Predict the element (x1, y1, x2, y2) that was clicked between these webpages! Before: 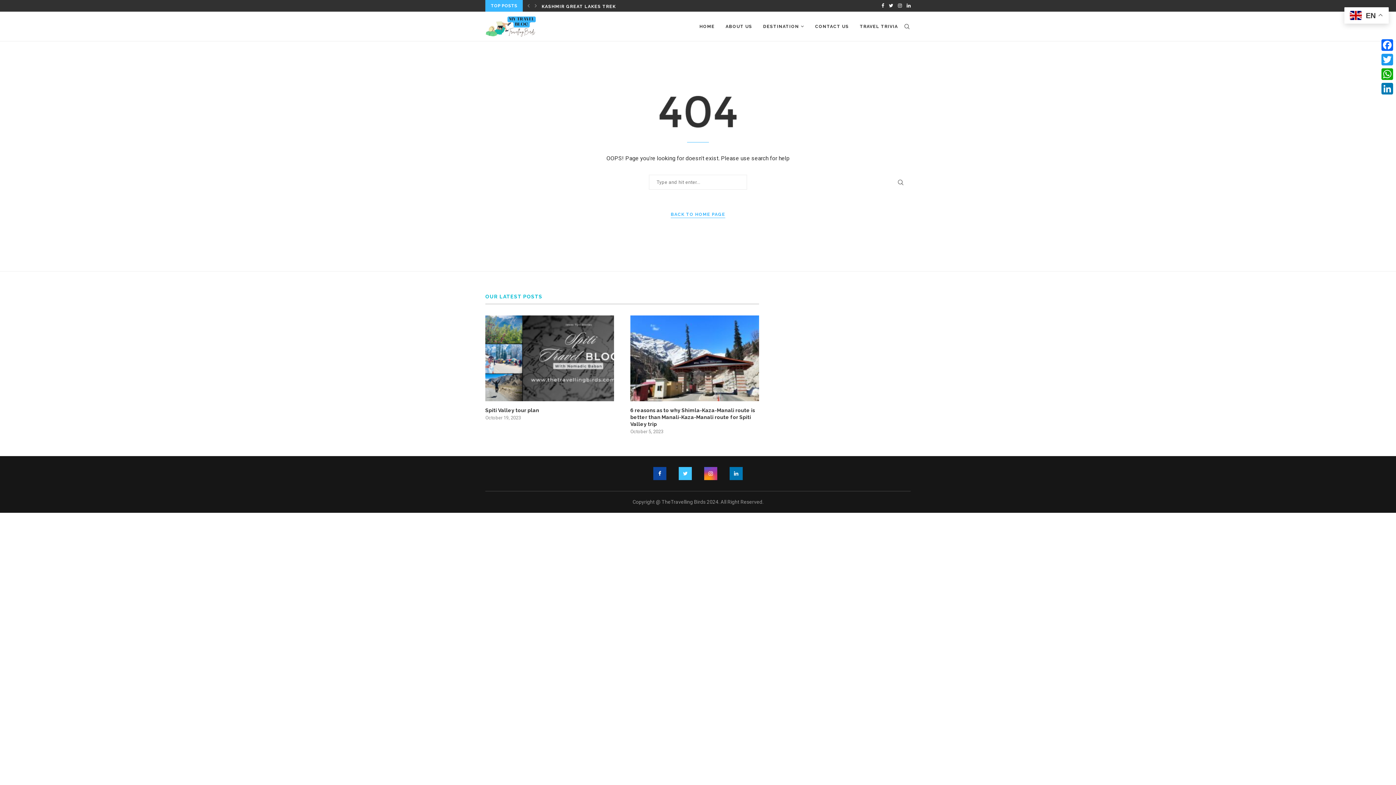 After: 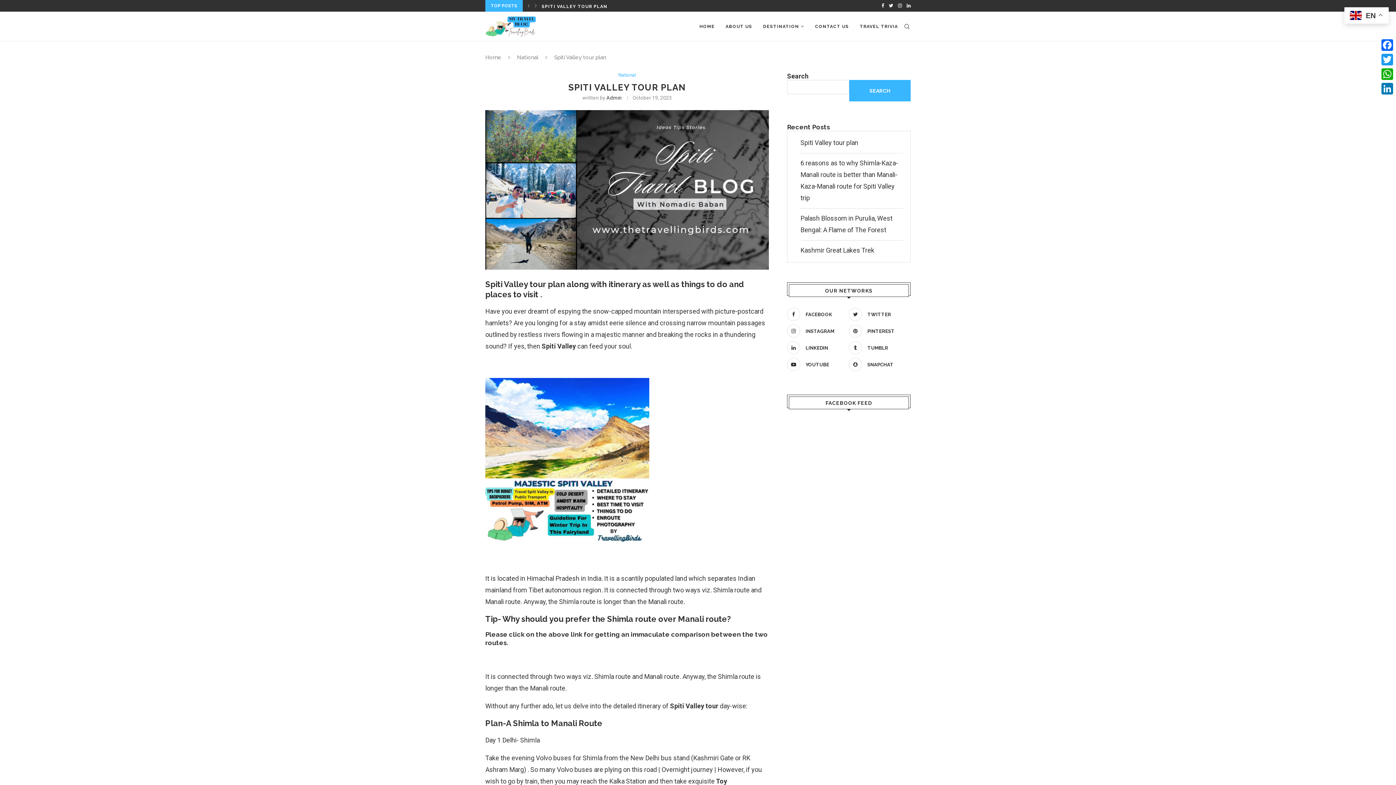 Action: label: SPITI VALLEY TOUR PLAN bbox: (541, 0, 607, 12)